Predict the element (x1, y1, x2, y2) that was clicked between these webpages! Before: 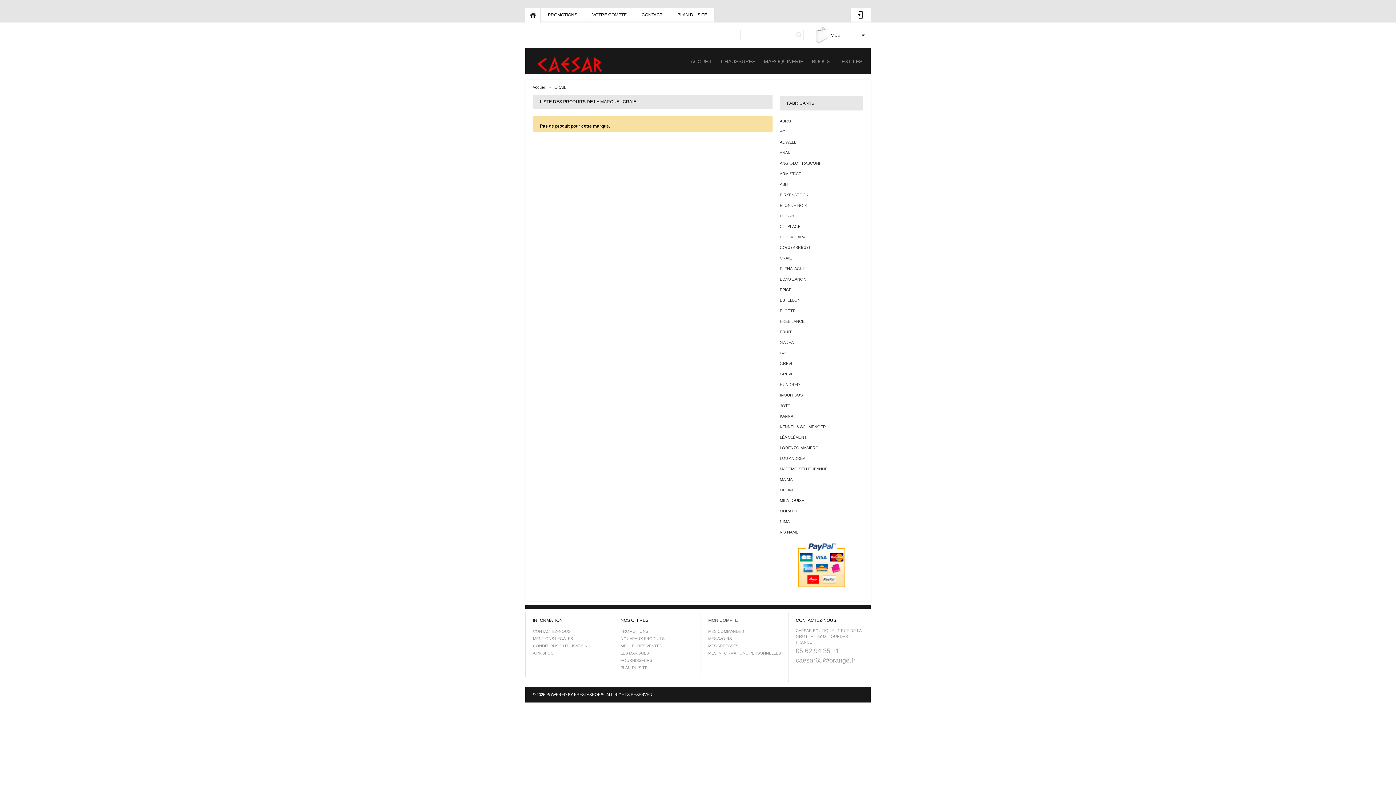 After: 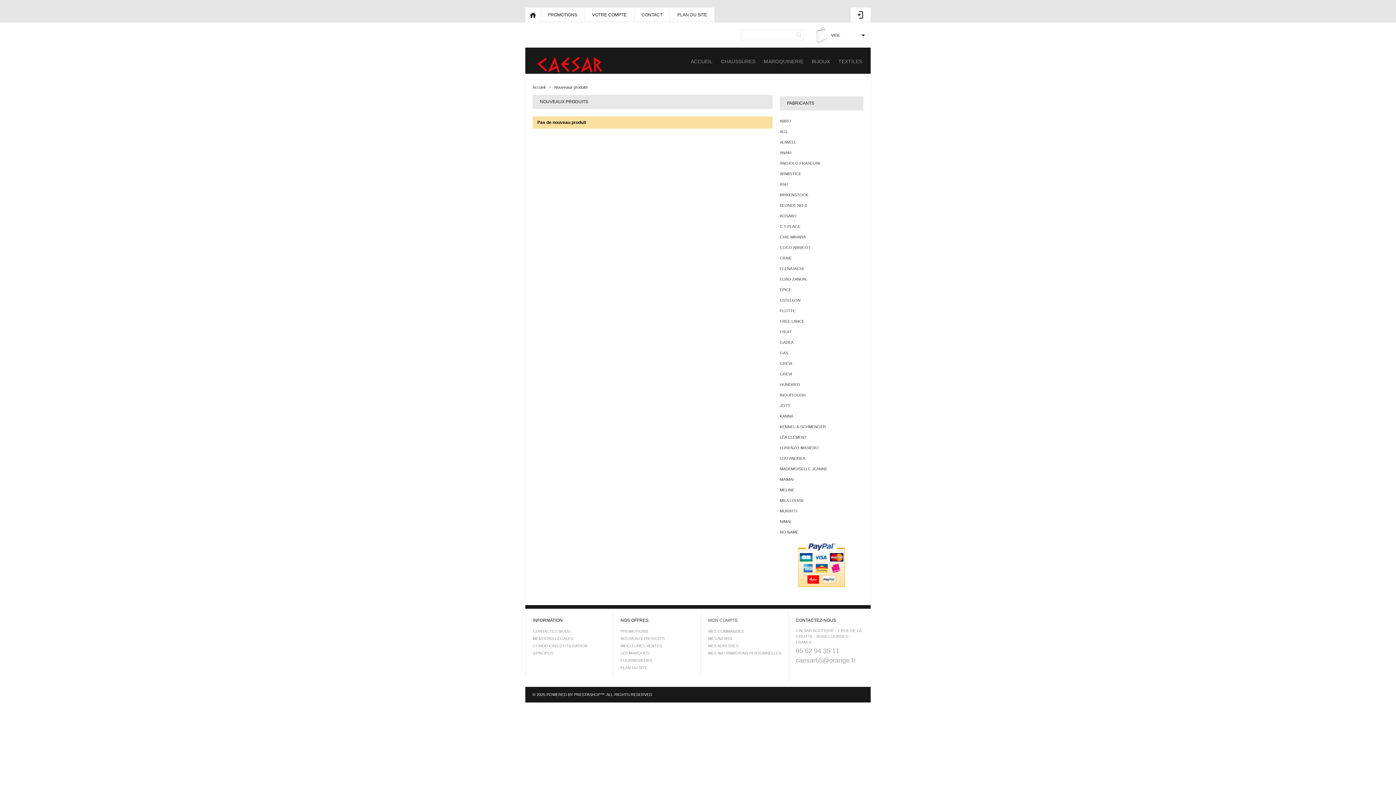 Action: bbox: (620, 635, 664, 642) label: NOUVEAUX PRODUITS